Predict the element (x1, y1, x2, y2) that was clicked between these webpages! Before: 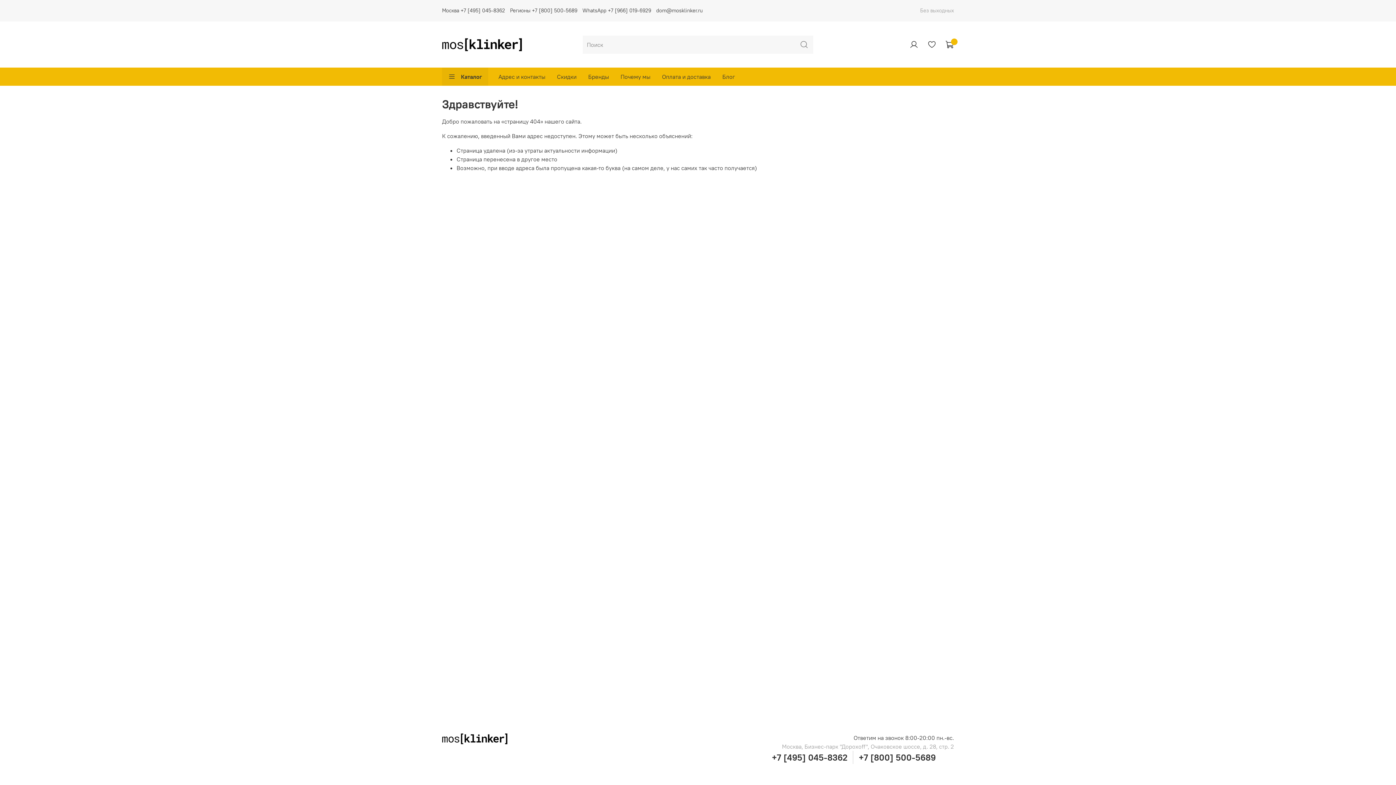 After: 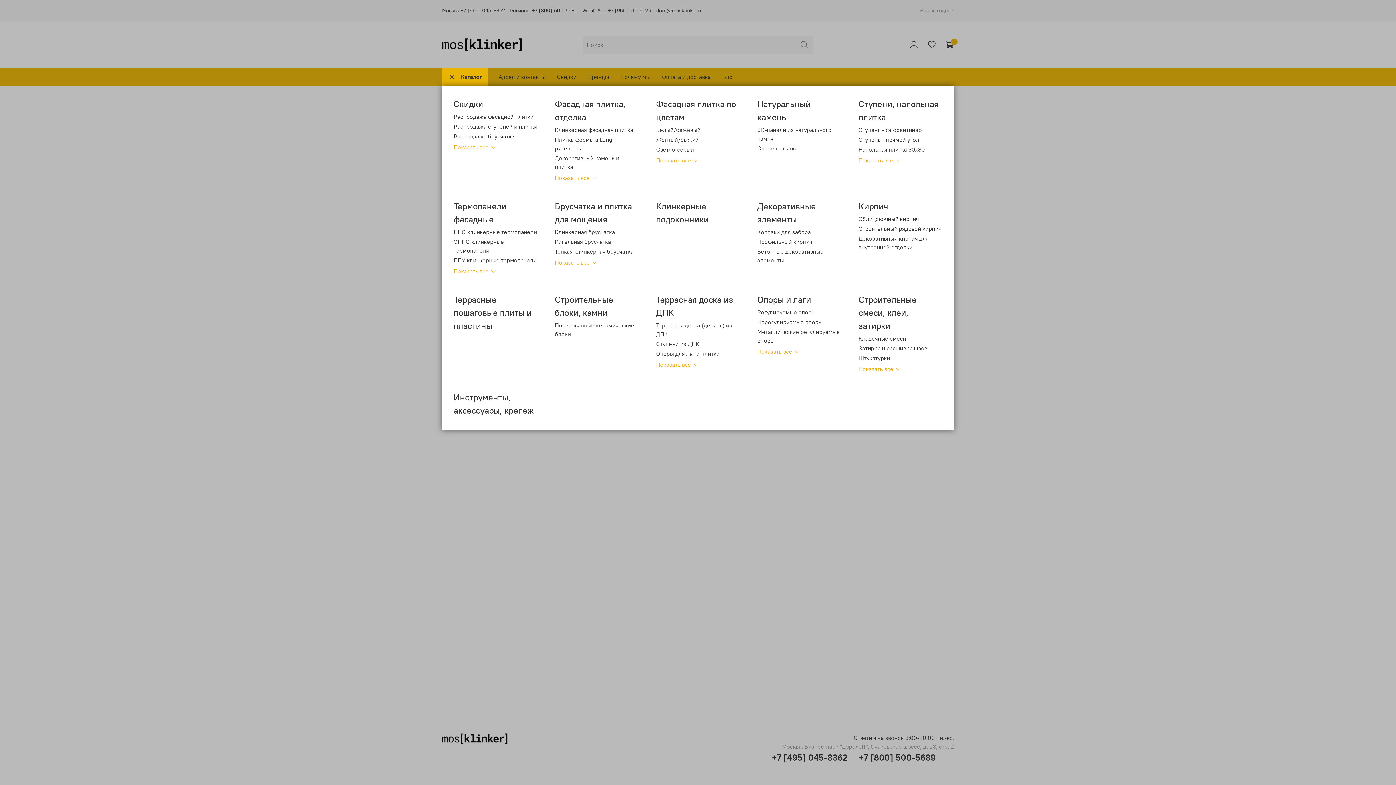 Action: label: Каталог bbox: (442, 67, 488, 85)